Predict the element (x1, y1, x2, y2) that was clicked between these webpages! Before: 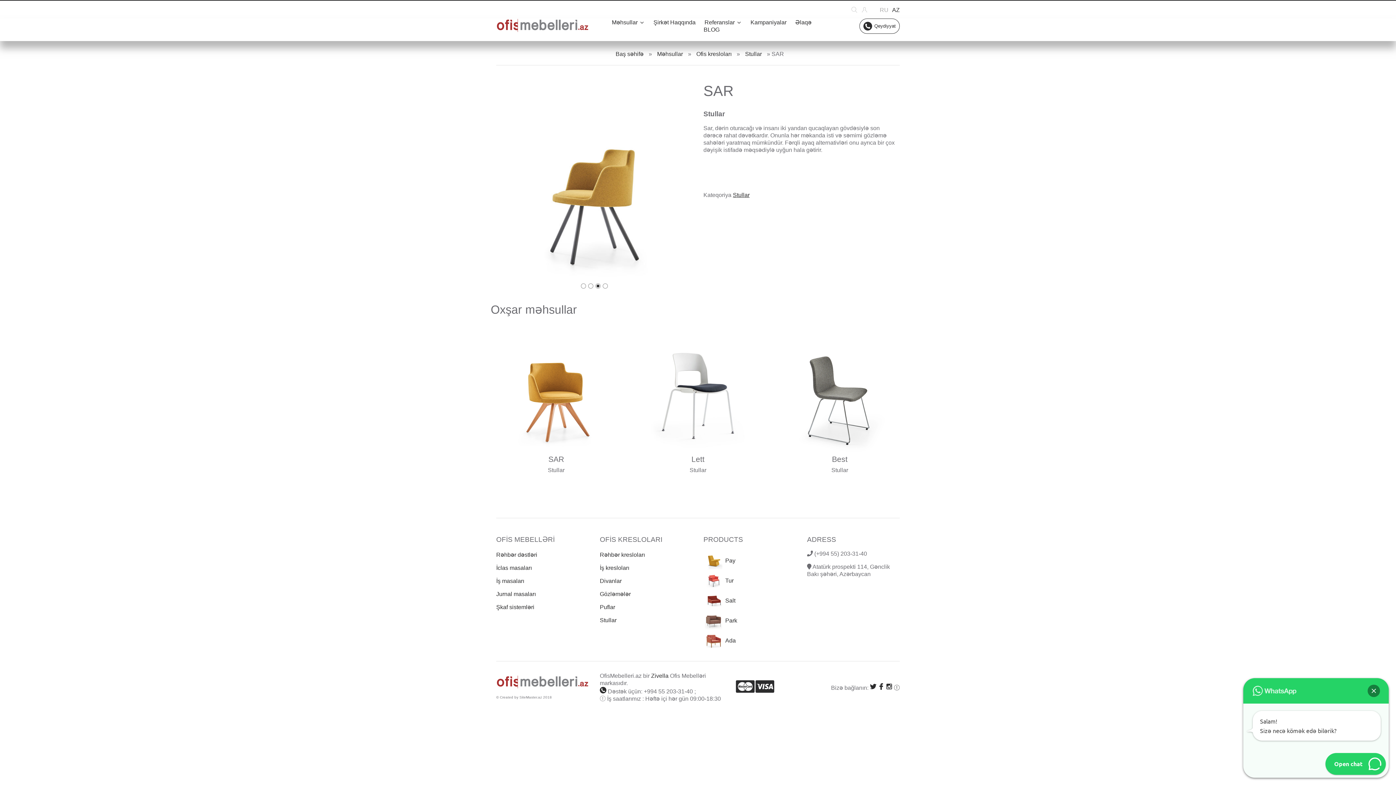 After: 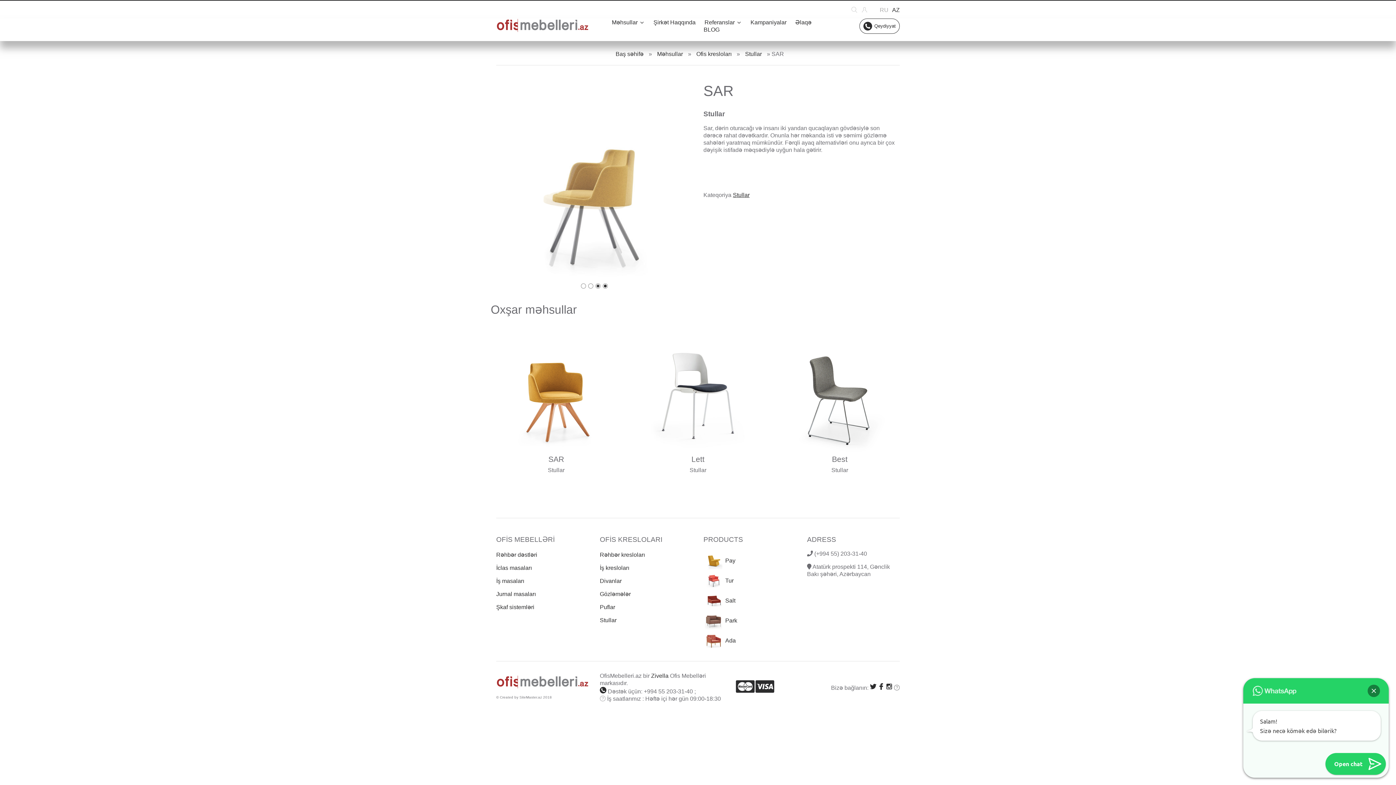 Action: bbox: (604, 284, 606, 287) label: 4